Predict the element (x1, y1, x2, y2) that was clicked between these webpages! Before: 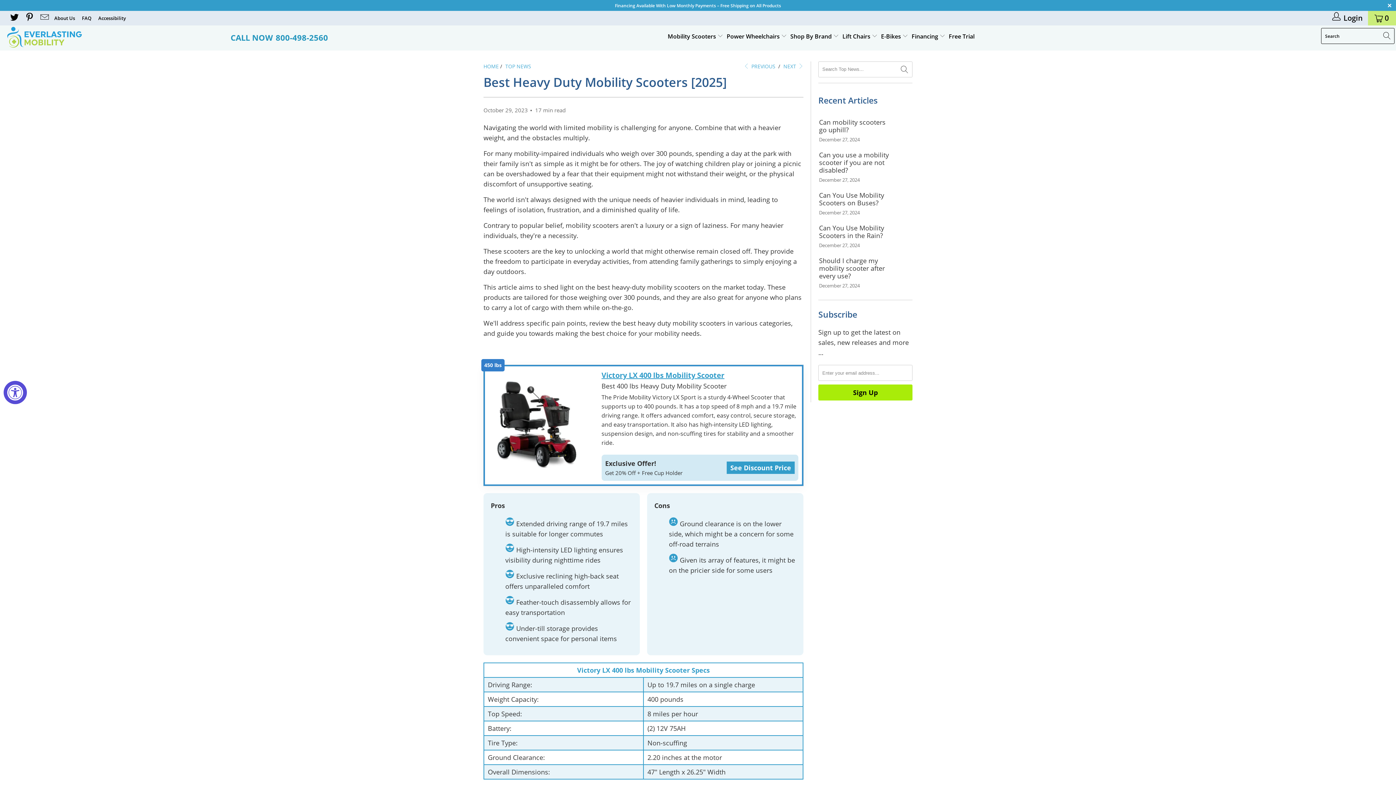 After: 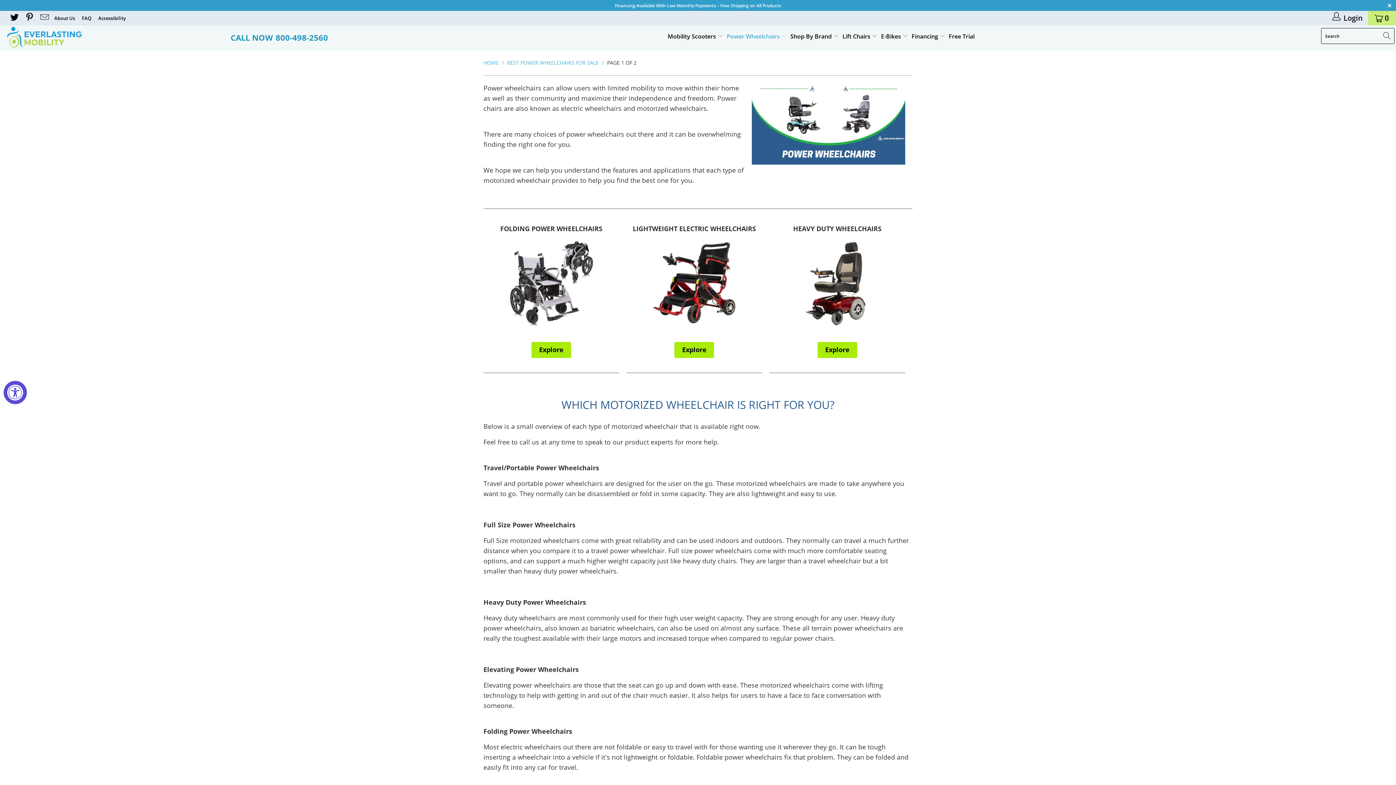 Action: bbox: (726, 26, 787, 45) label: Power Wheelchairs 